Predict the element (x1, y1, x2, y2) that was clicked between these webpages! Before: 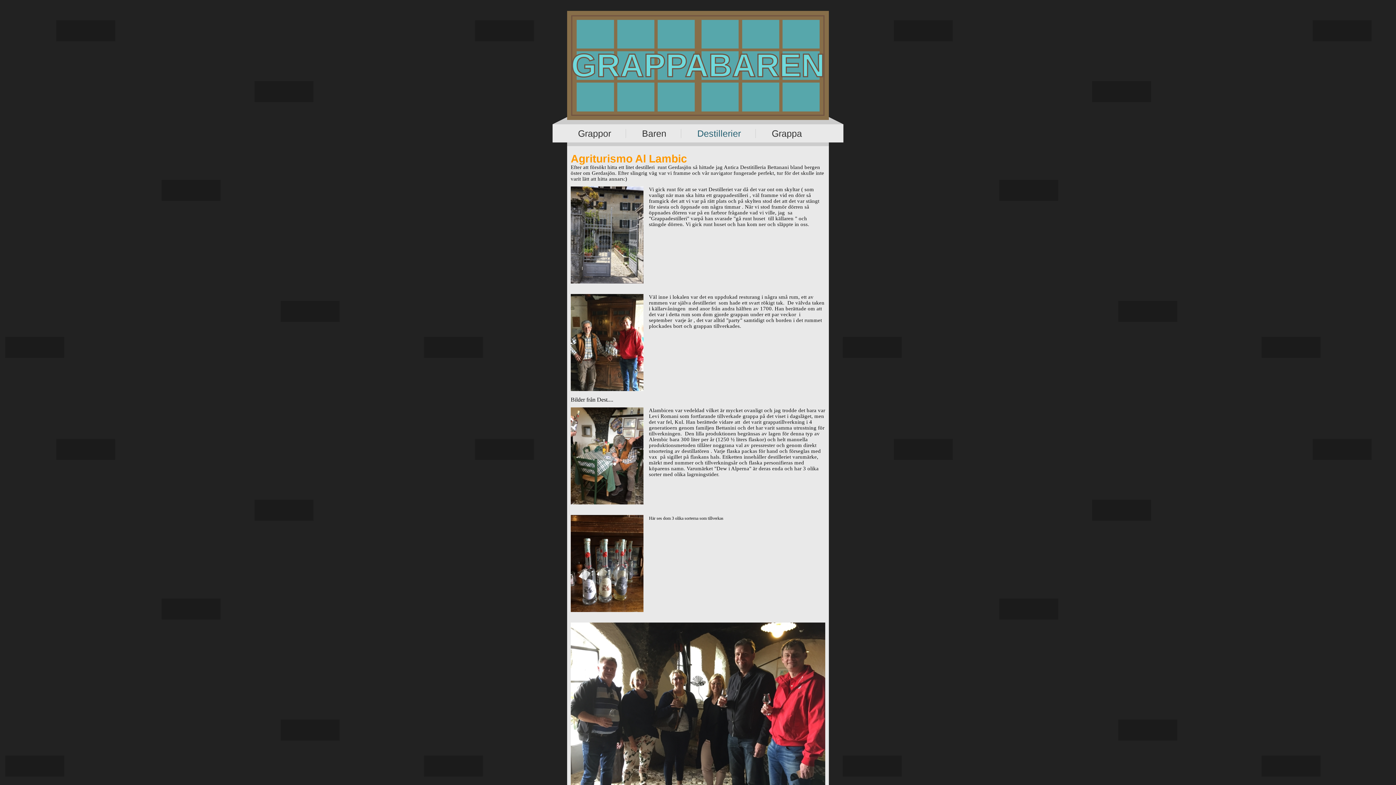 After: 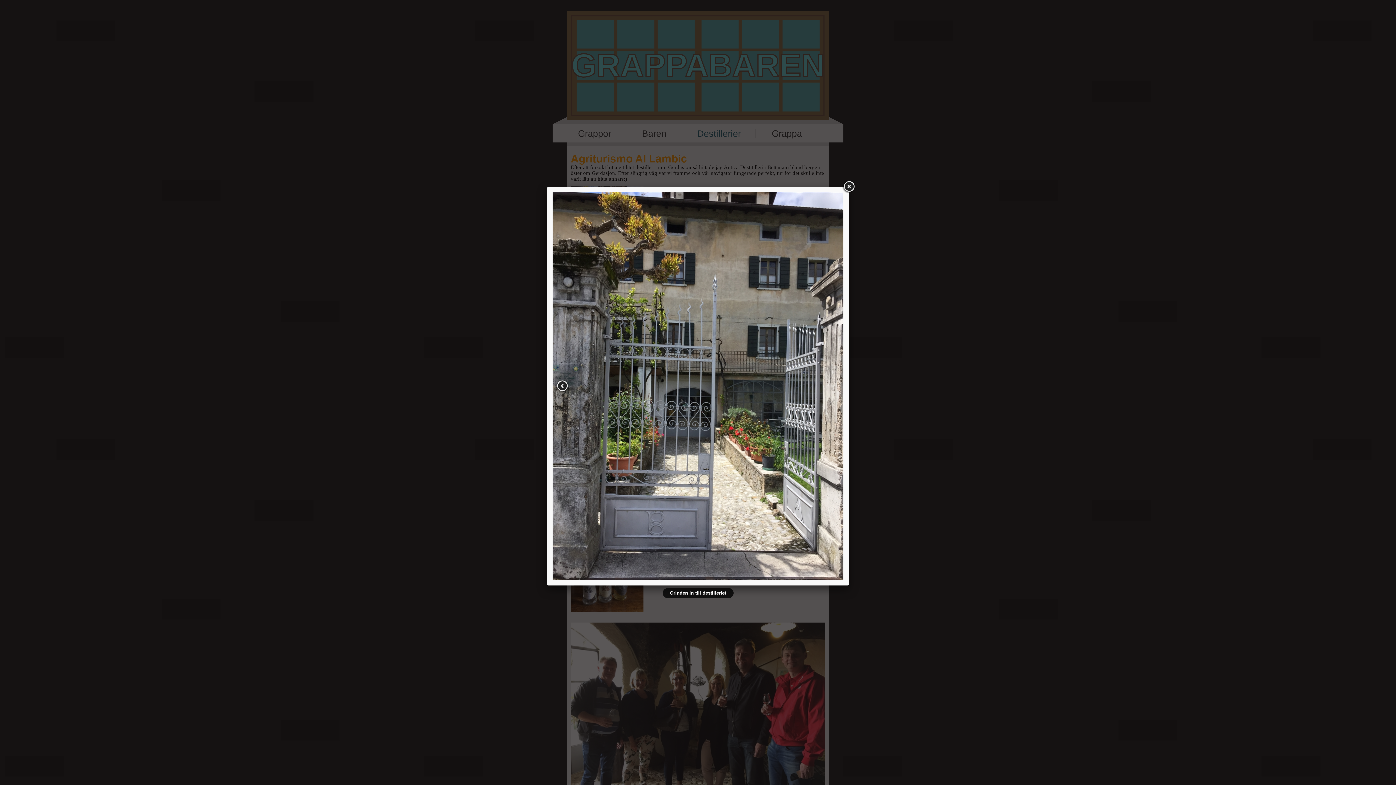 Action: bbox: (570, 278, 643, 284)